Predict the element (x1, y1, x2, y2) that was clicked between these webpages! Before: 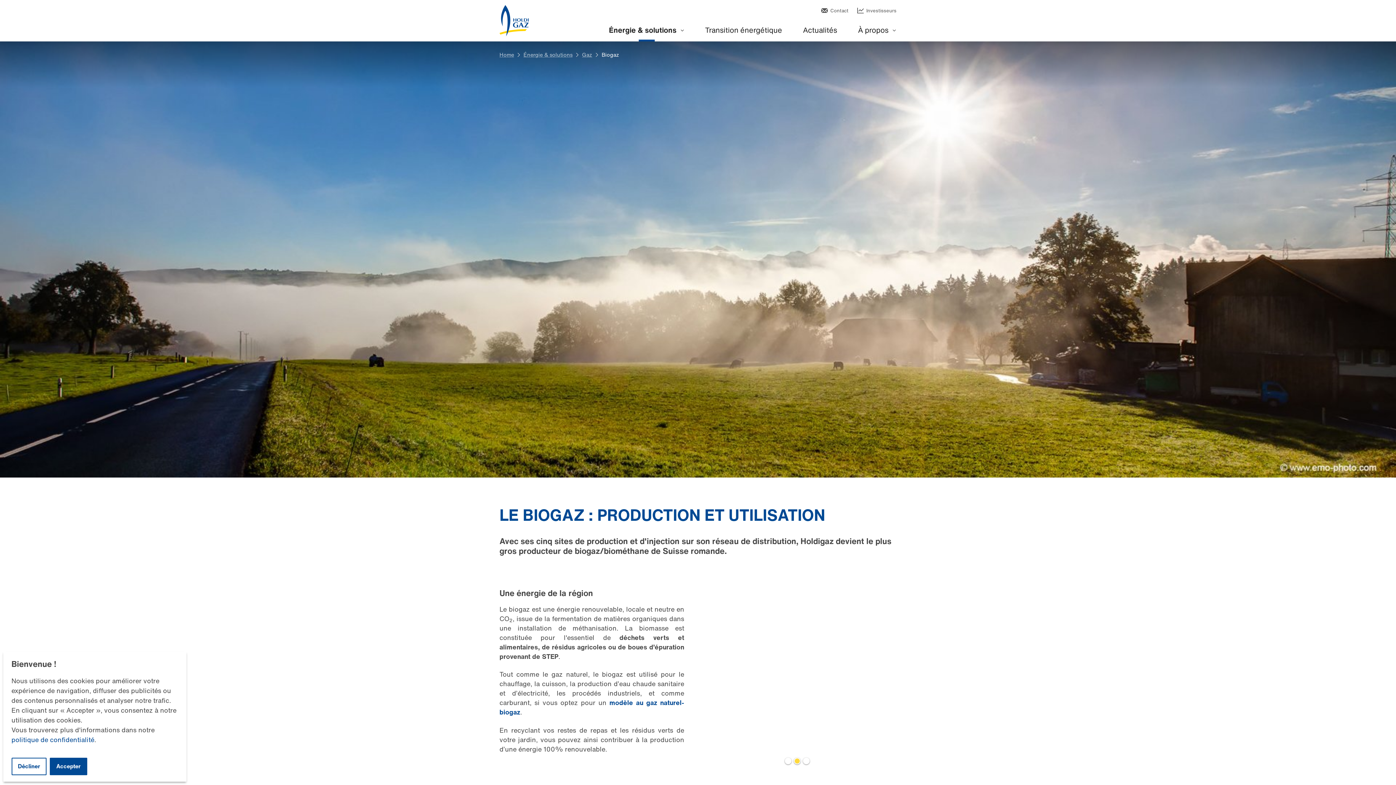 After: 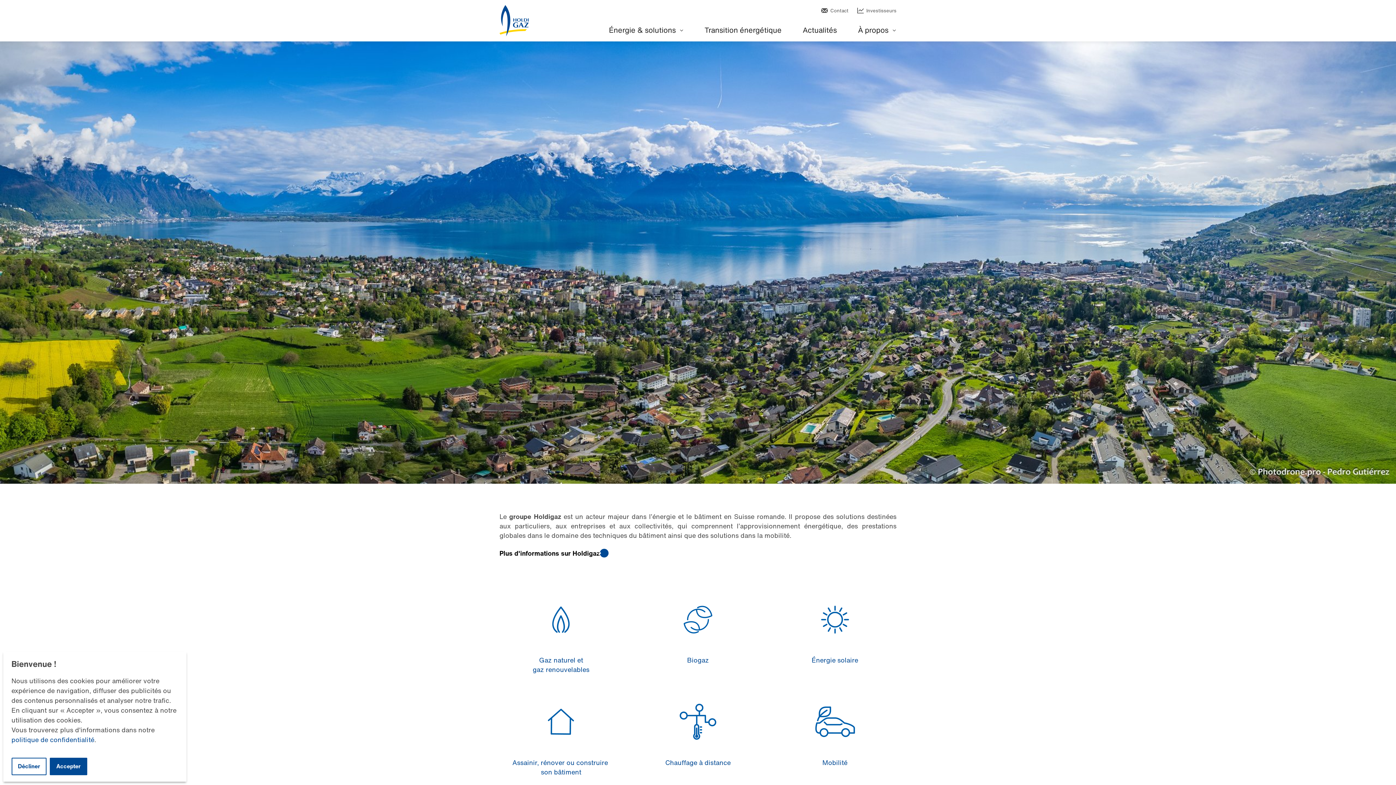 Action: bbox: (499, 50, 514, 59) label: Home